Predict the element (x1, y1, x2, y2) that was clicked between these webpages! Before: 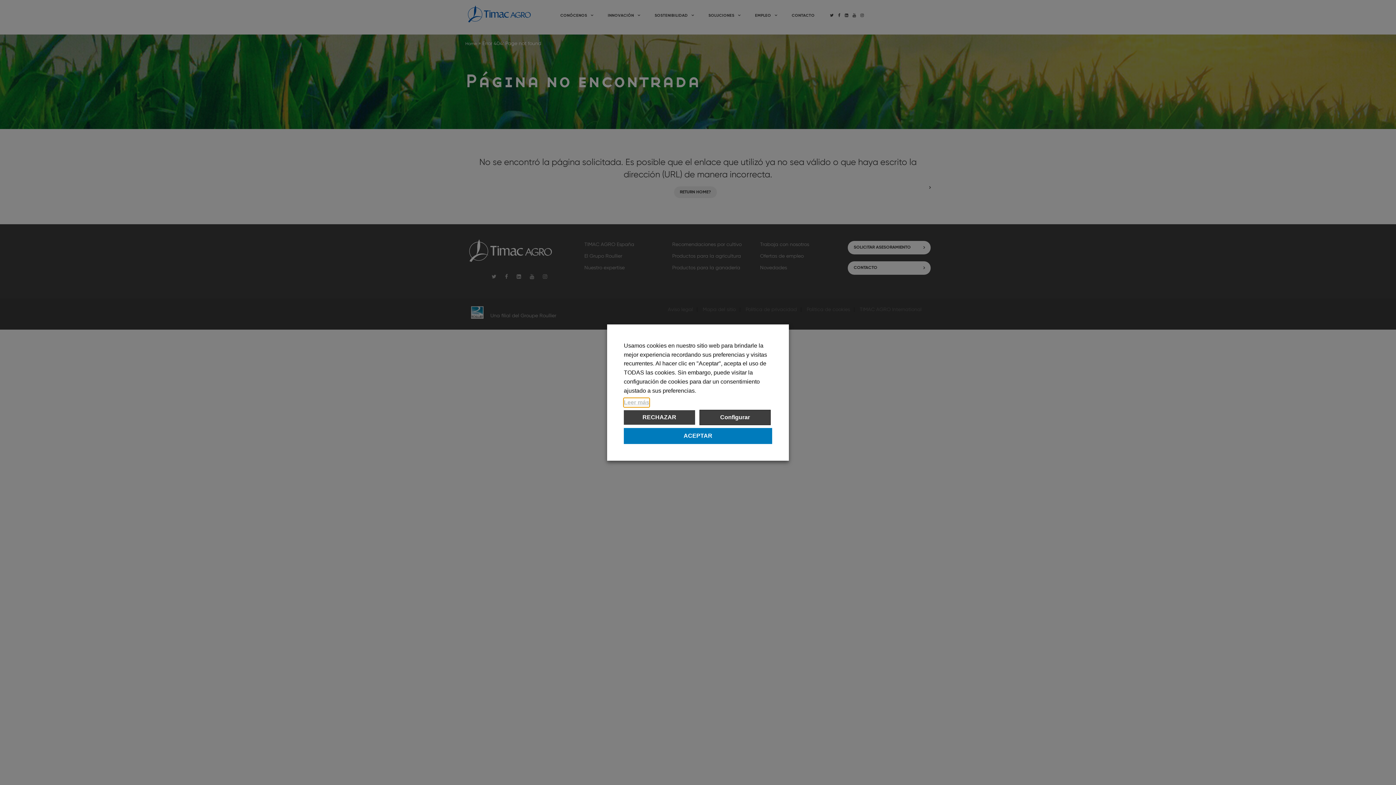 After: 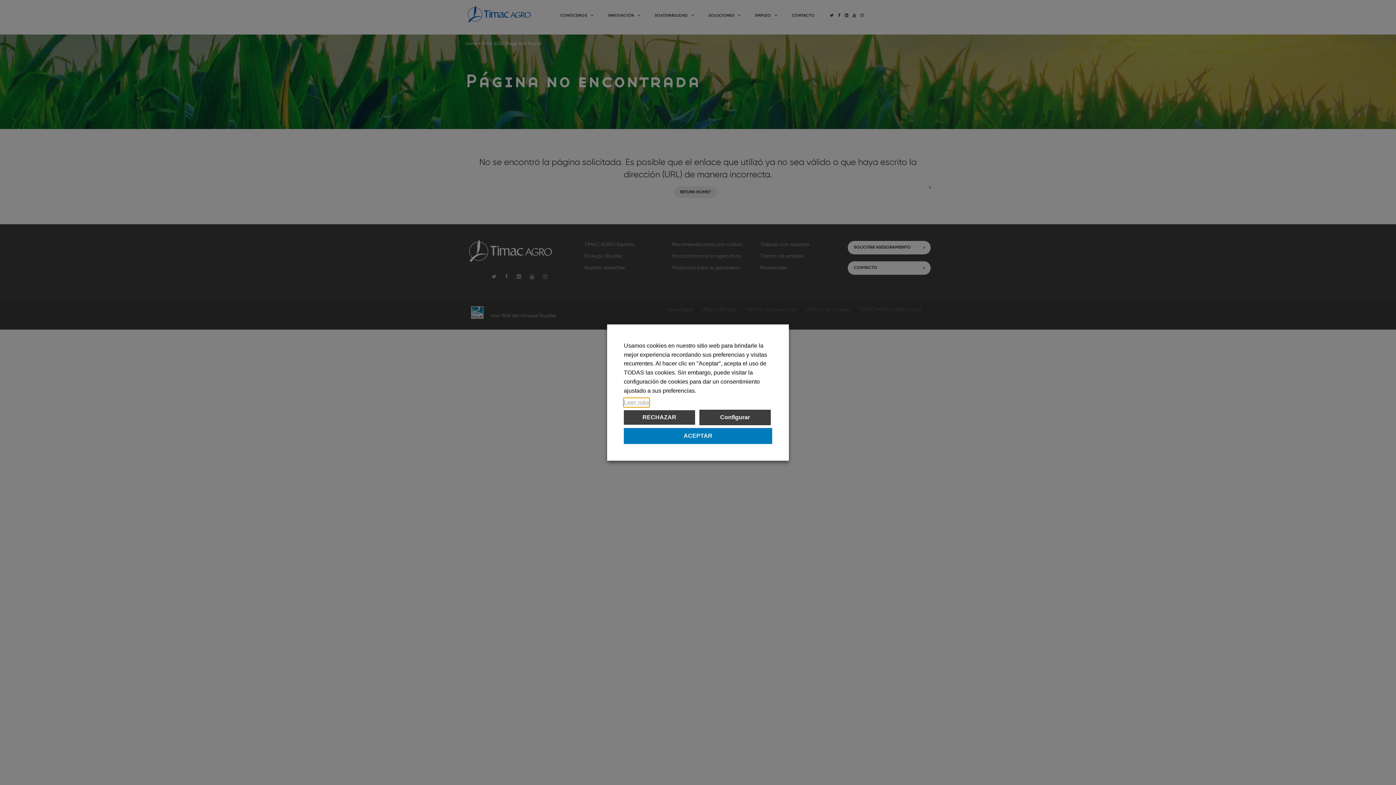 Action: bbox: (624, 398, 649, 407) label: Leer más